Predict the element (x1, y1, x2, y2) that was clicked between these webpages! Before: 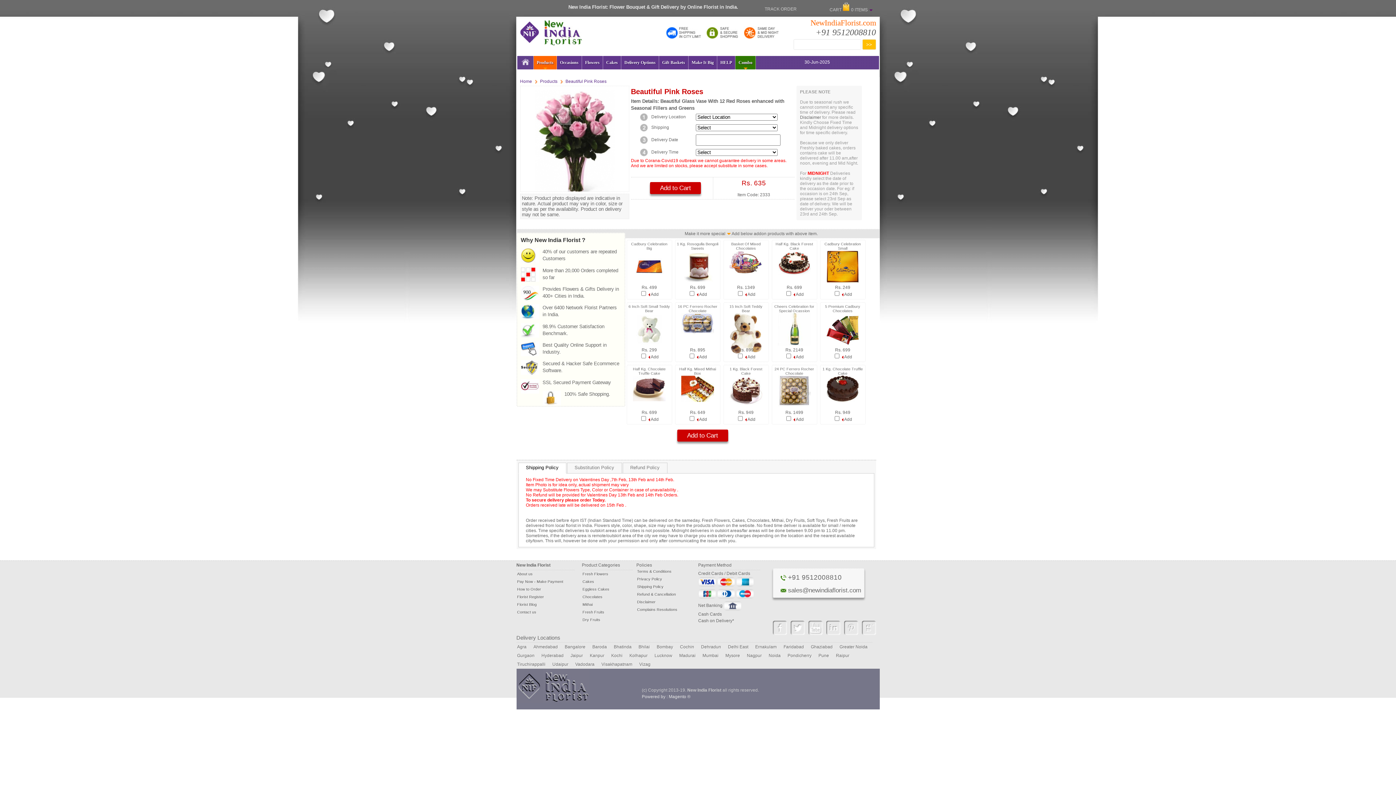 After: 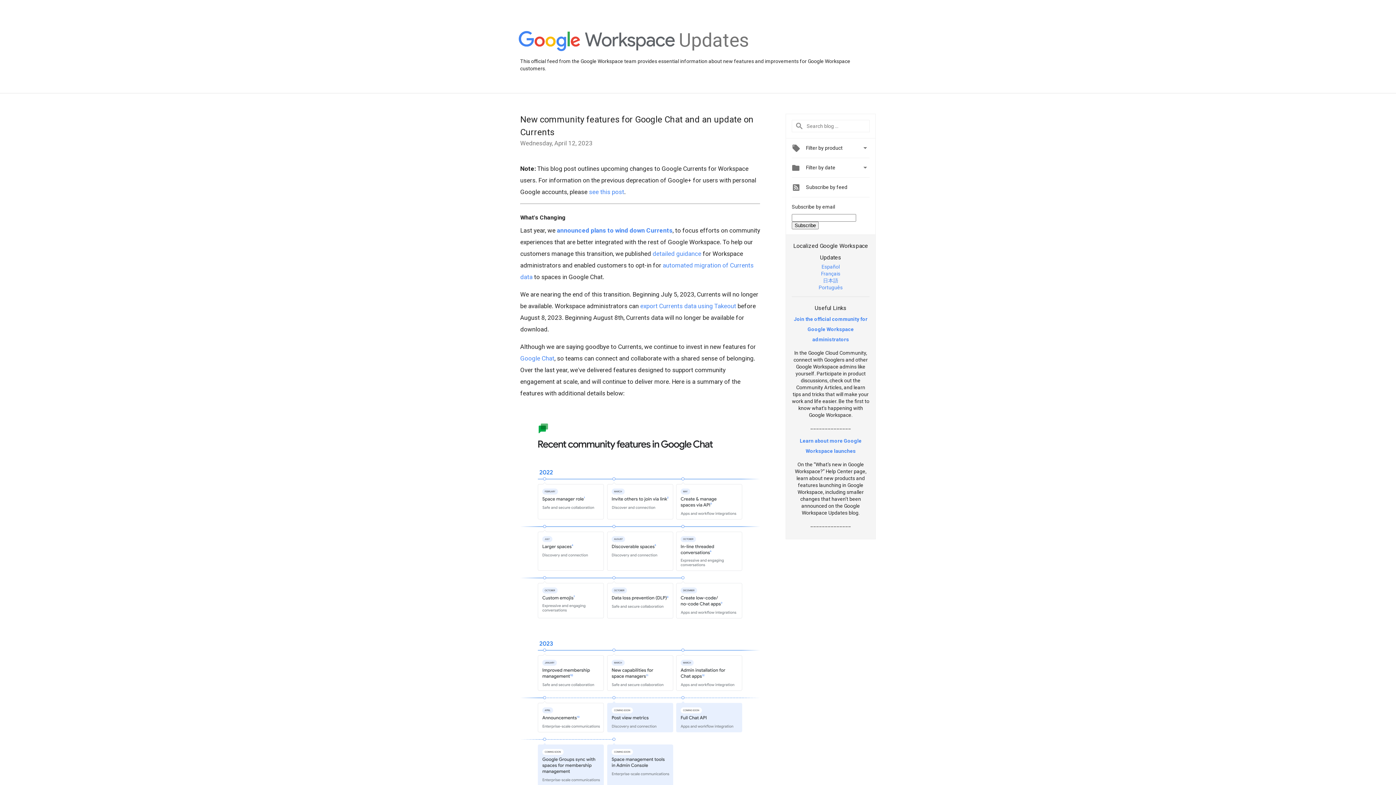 Action: bbox: (862, 621, 876, 635)